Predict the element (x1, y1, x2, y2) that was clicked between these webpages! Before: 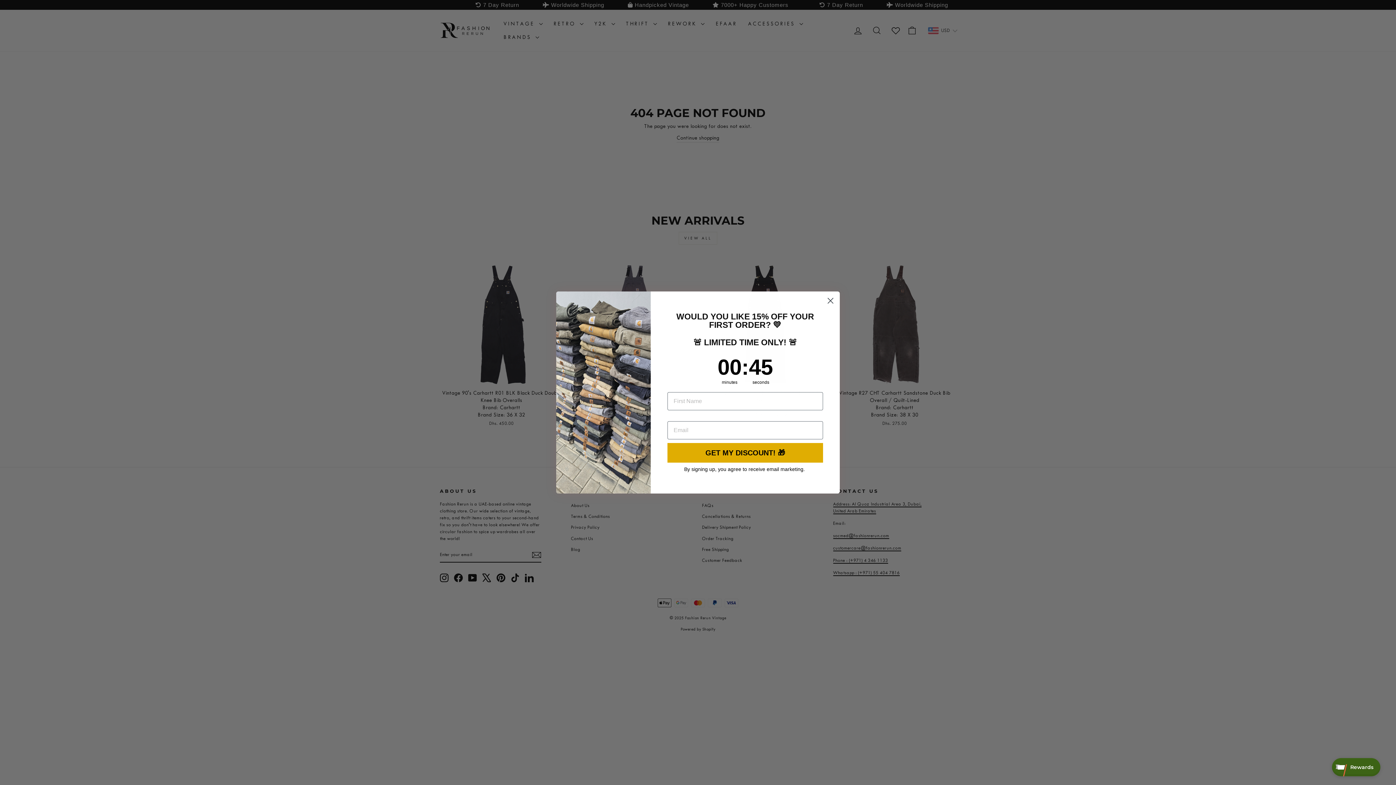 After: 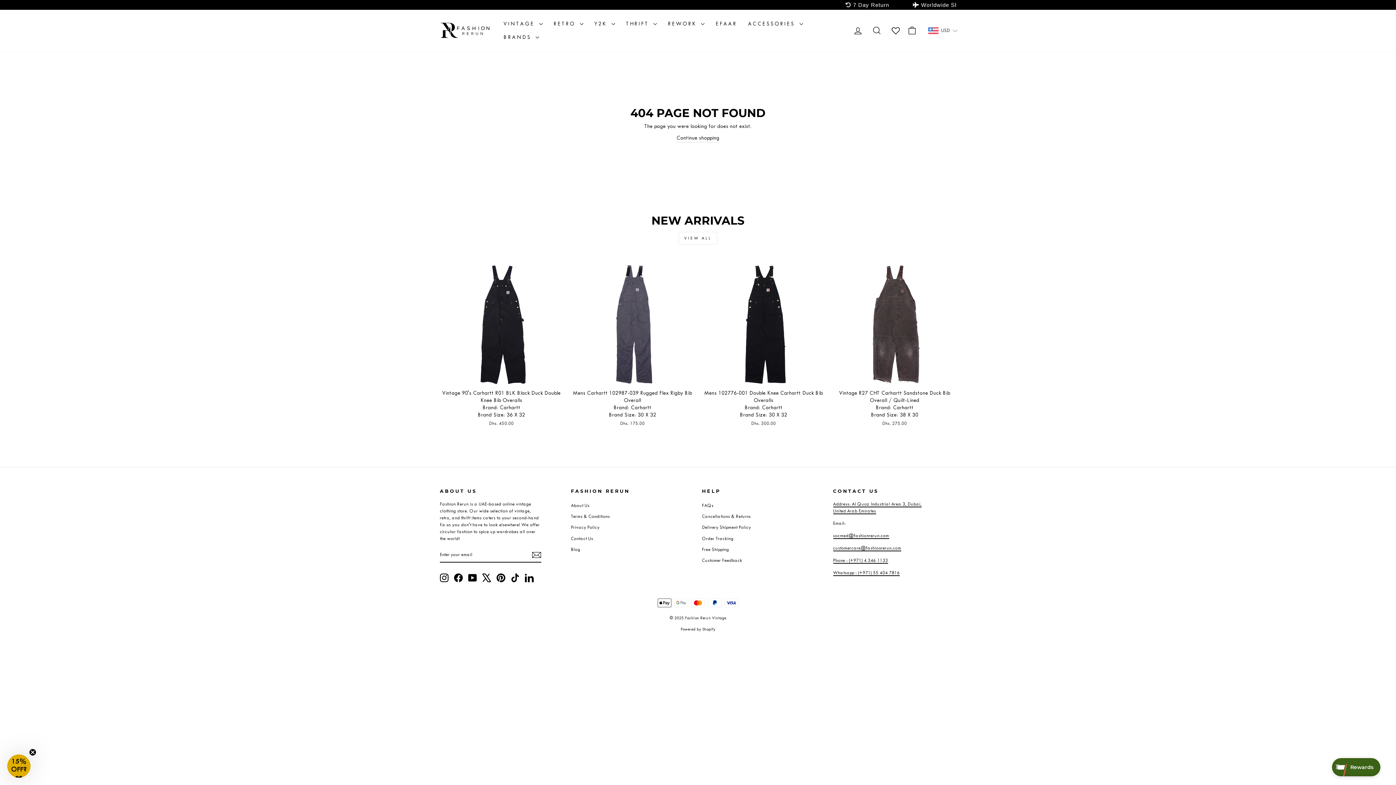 Action: bbox: (824, 294, 837, 307) label: Close dialog